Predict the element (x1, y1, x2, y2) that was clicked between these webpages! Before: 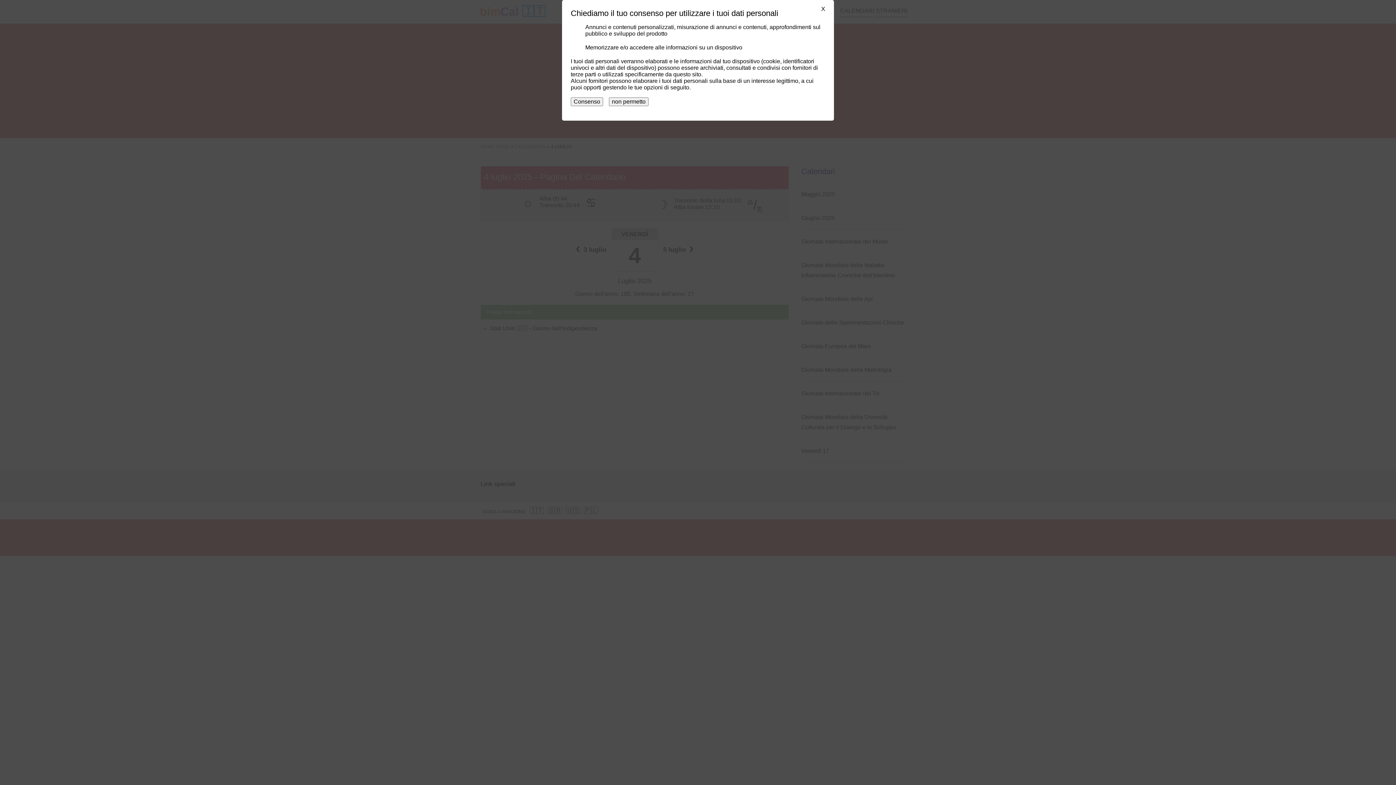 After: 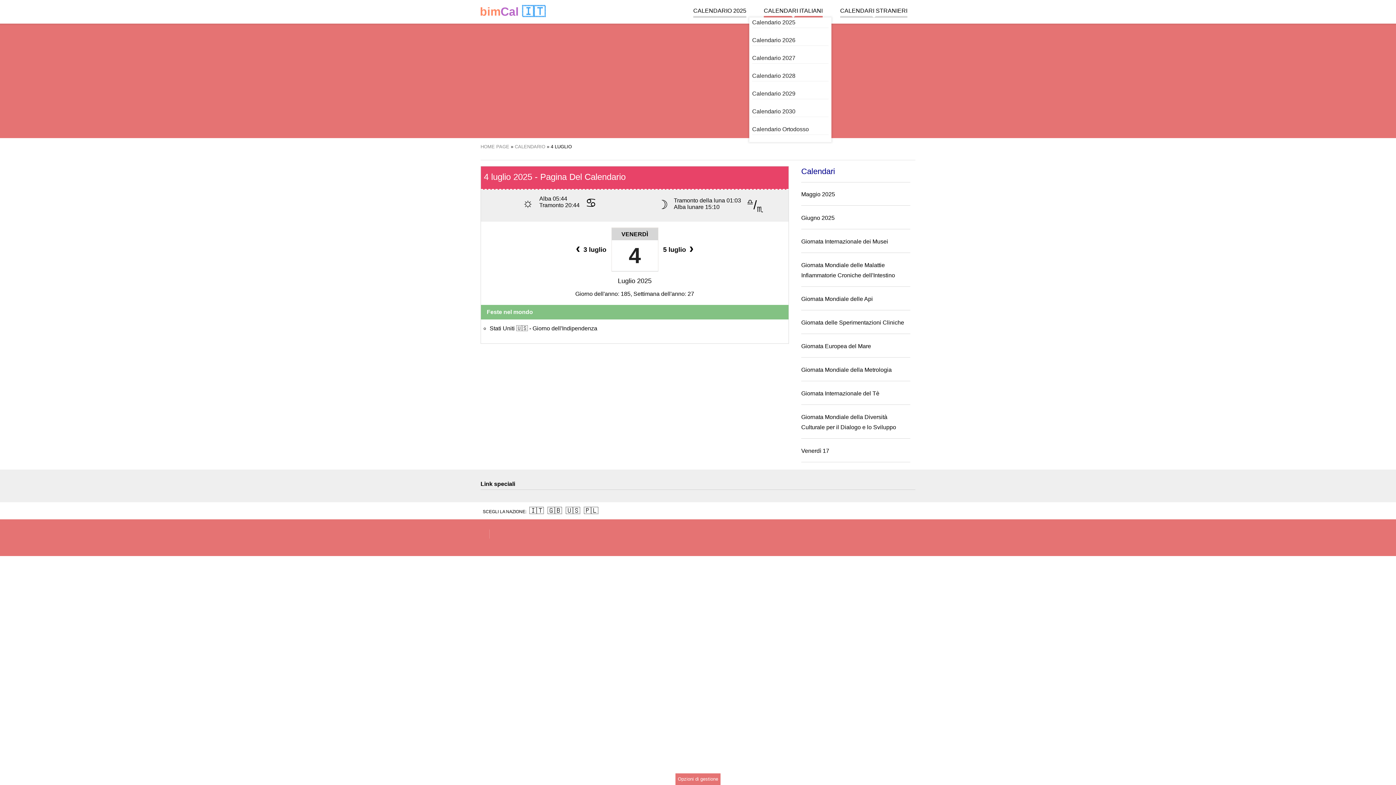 Action: bbox: (821, 5, 825, 12) label: X